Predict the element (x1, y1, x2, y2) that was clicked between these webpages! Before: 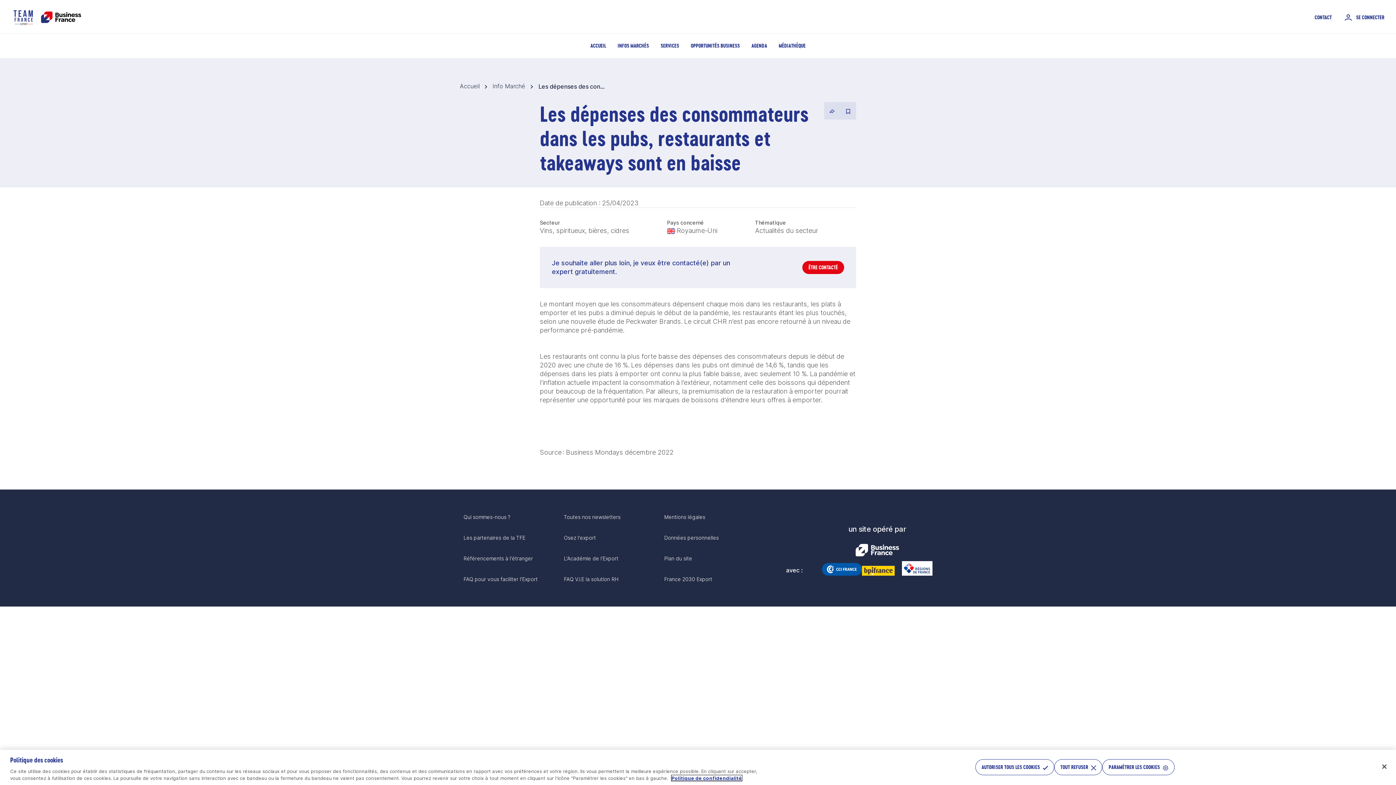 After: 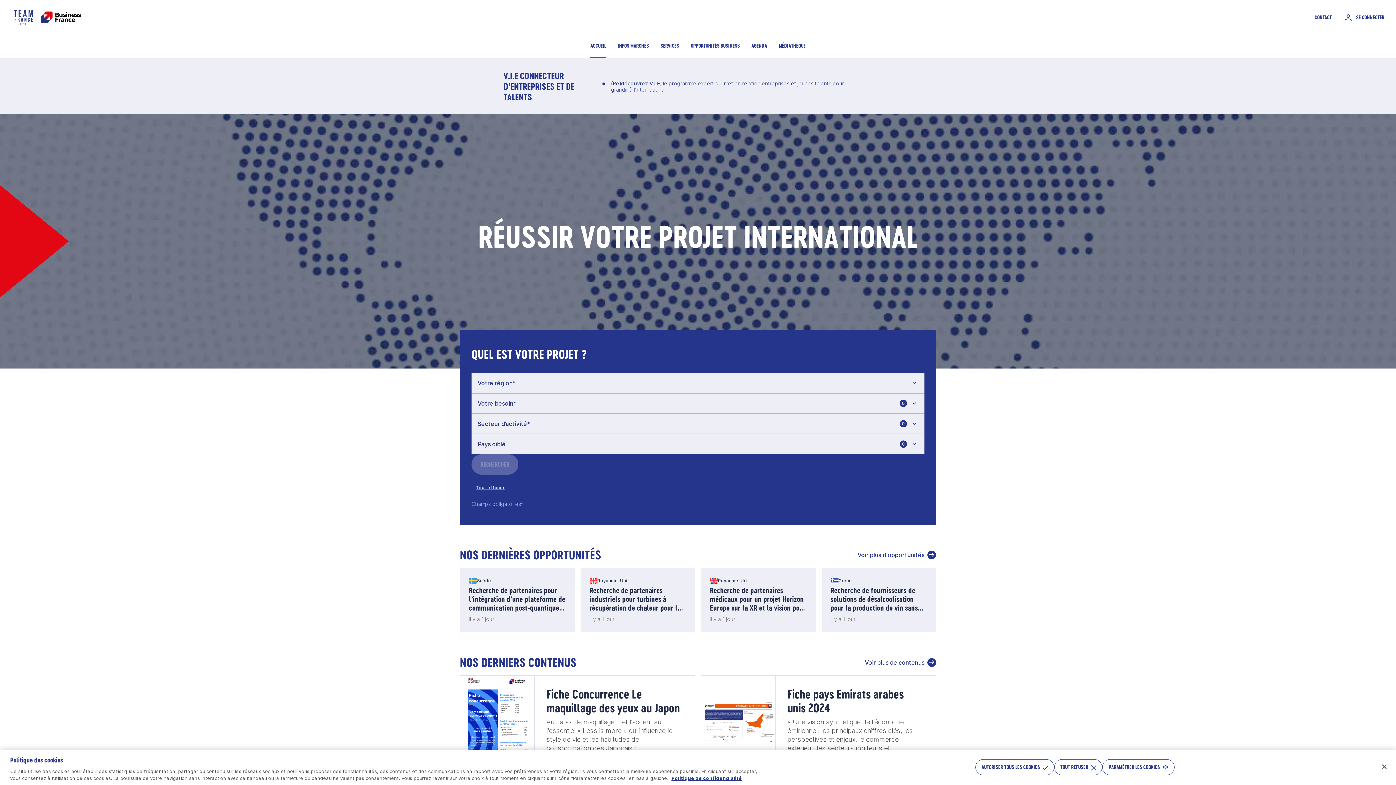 Action: label: Accueil  bbox: (460, 82, 490, 90)